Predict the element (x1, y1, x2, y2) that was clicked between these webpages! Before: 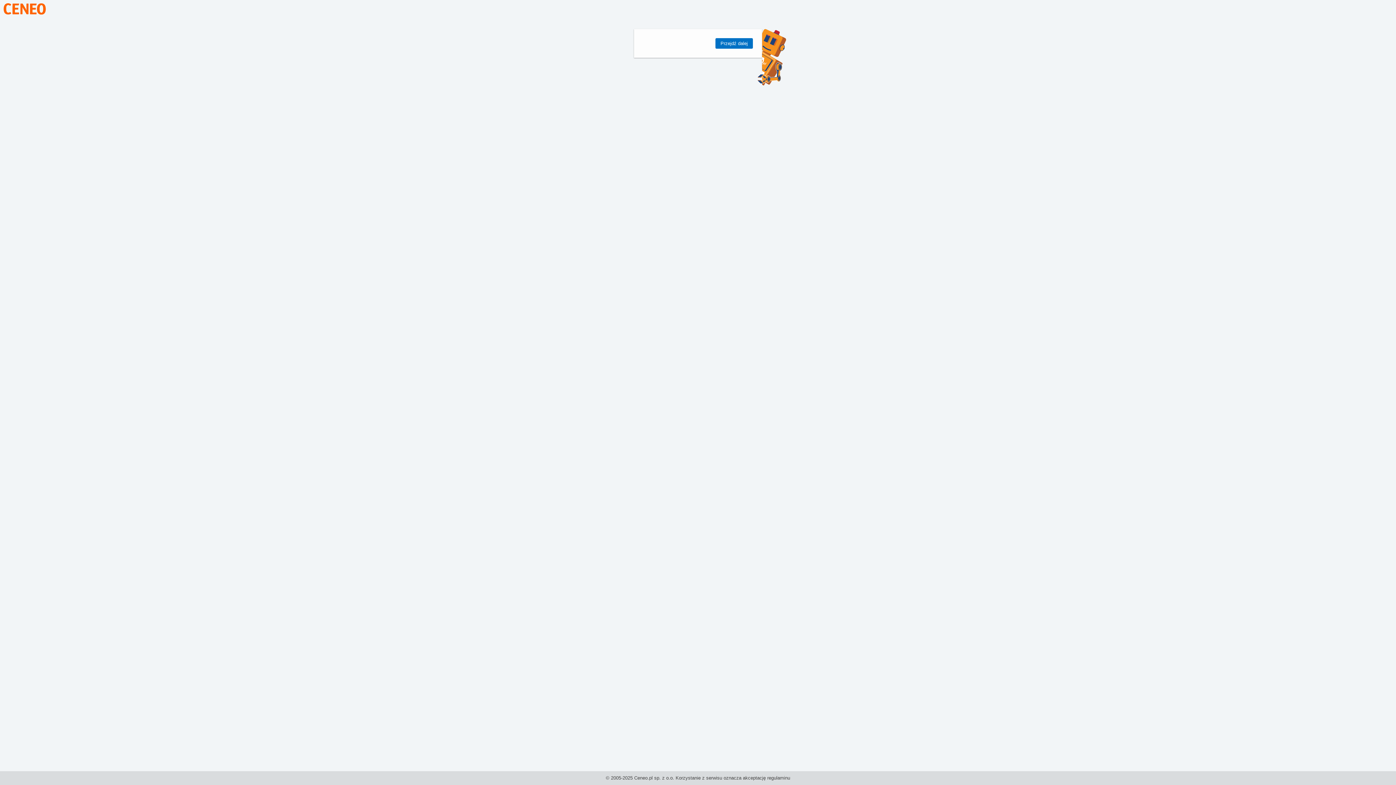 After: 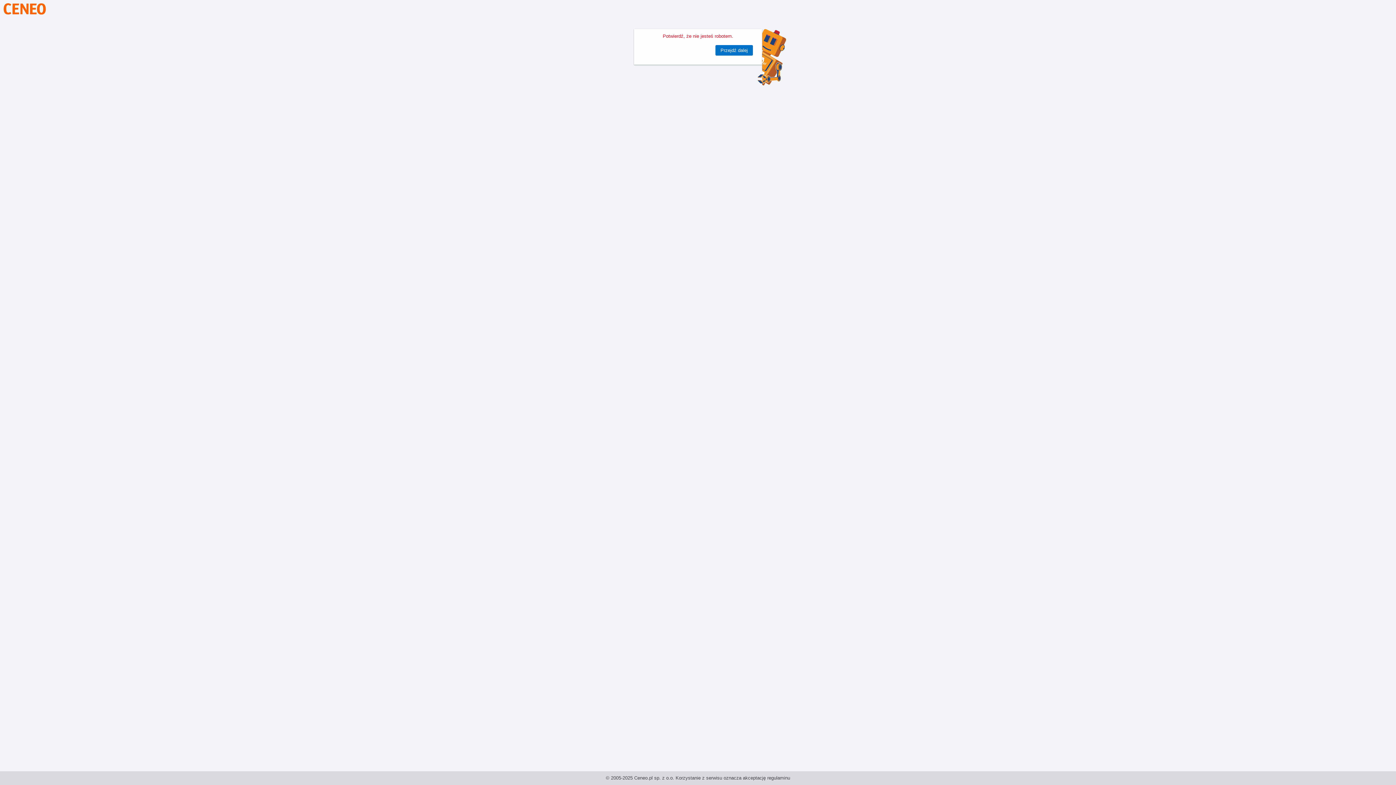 Action: label: Przejdź dalej bbox: (715, 38, 753, 48)